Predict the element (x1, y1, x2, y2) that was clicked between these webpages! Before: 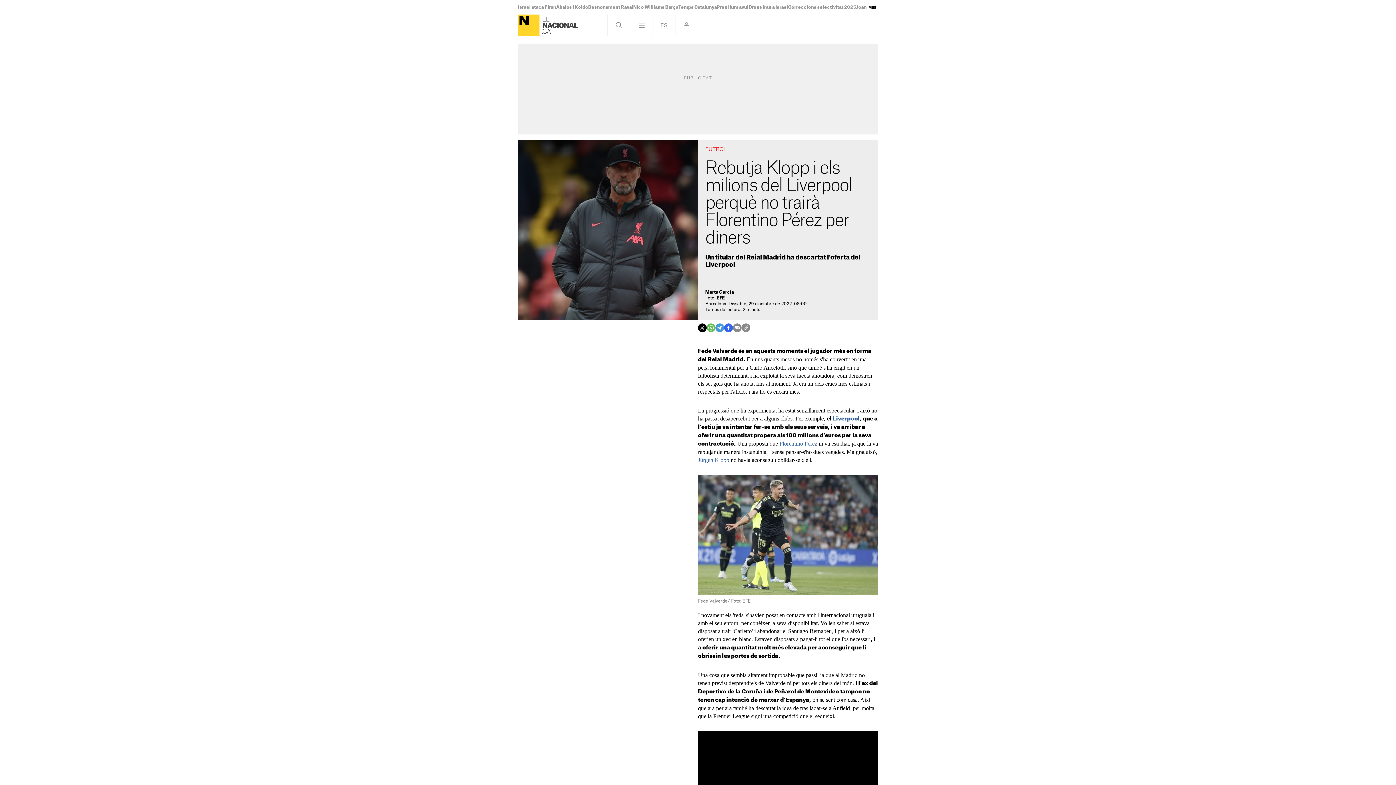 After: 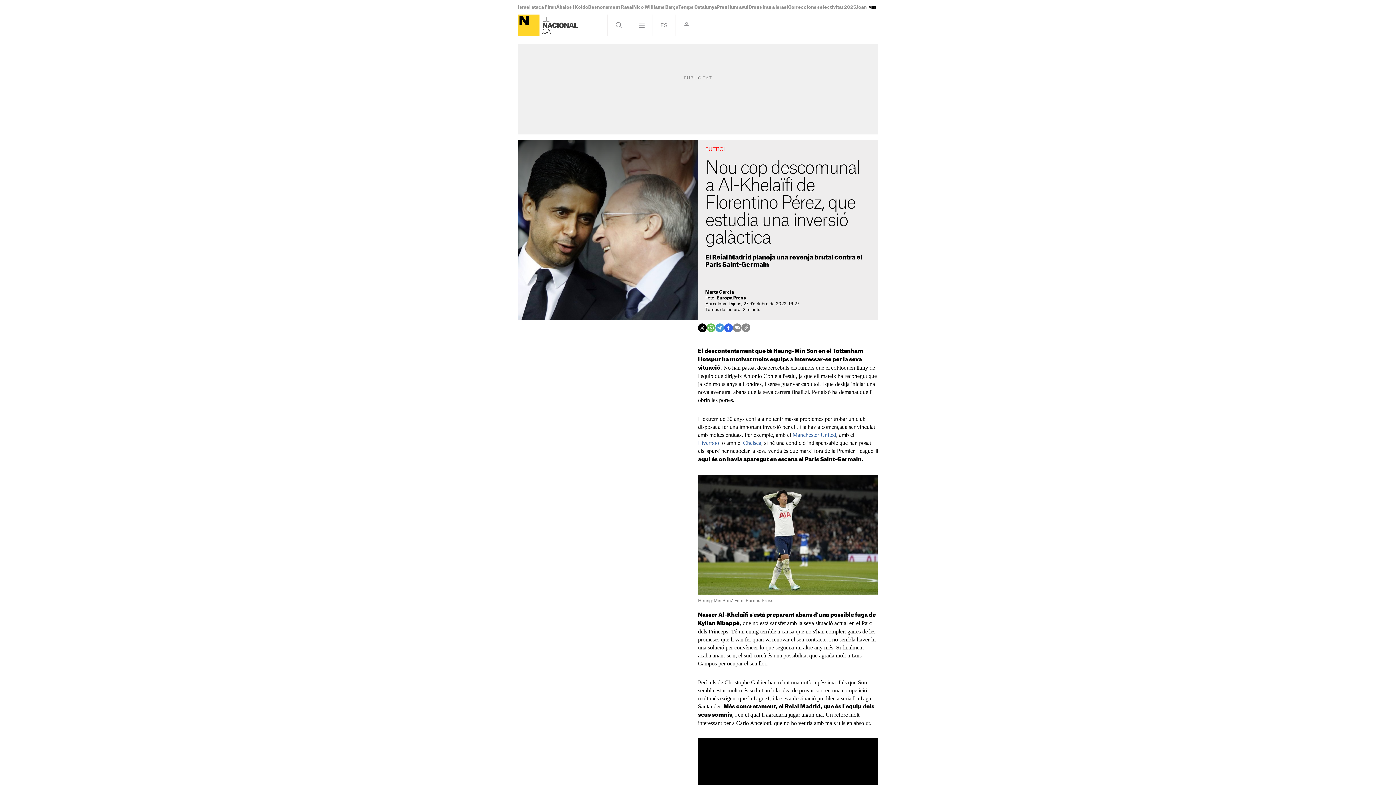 Action: bbox: (779, 440, 817, 446) label: Florentino Pérez